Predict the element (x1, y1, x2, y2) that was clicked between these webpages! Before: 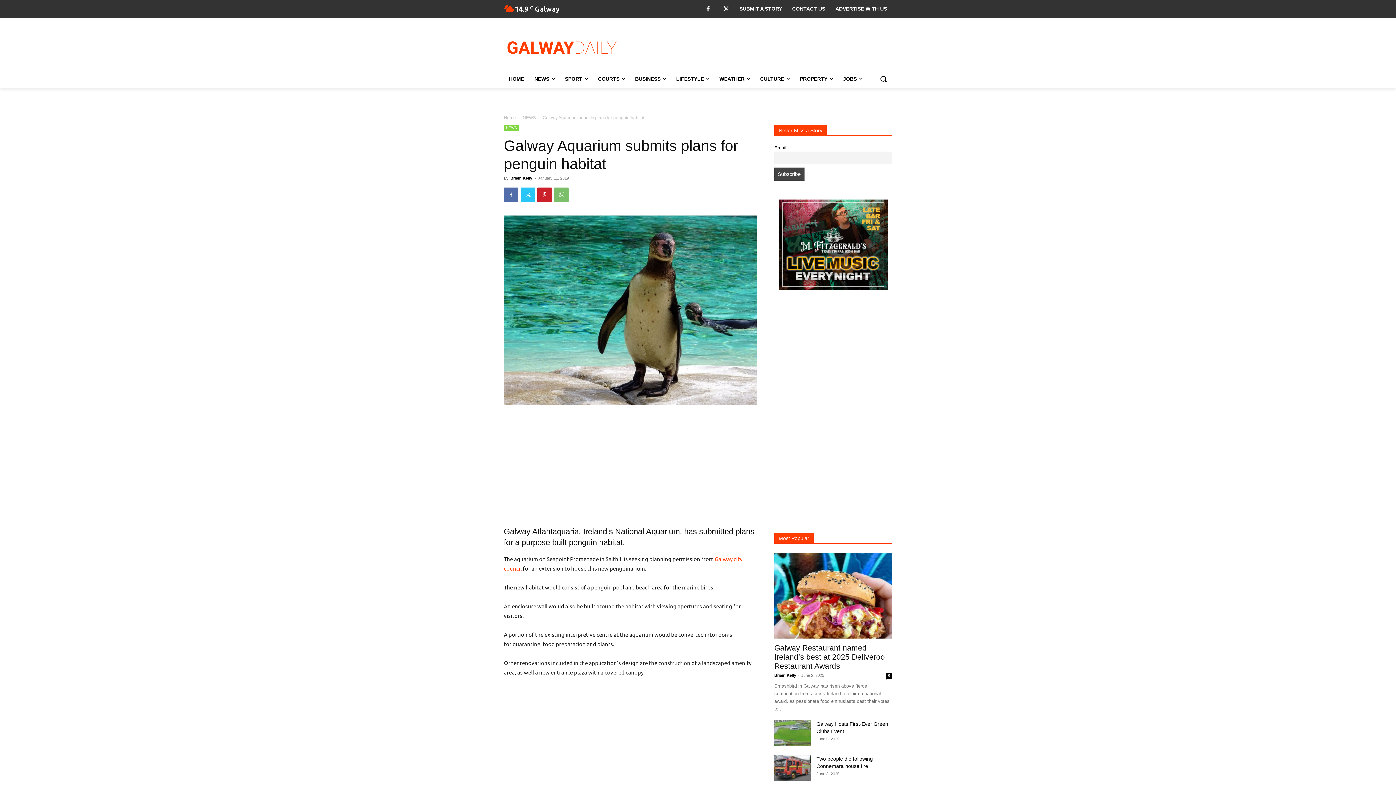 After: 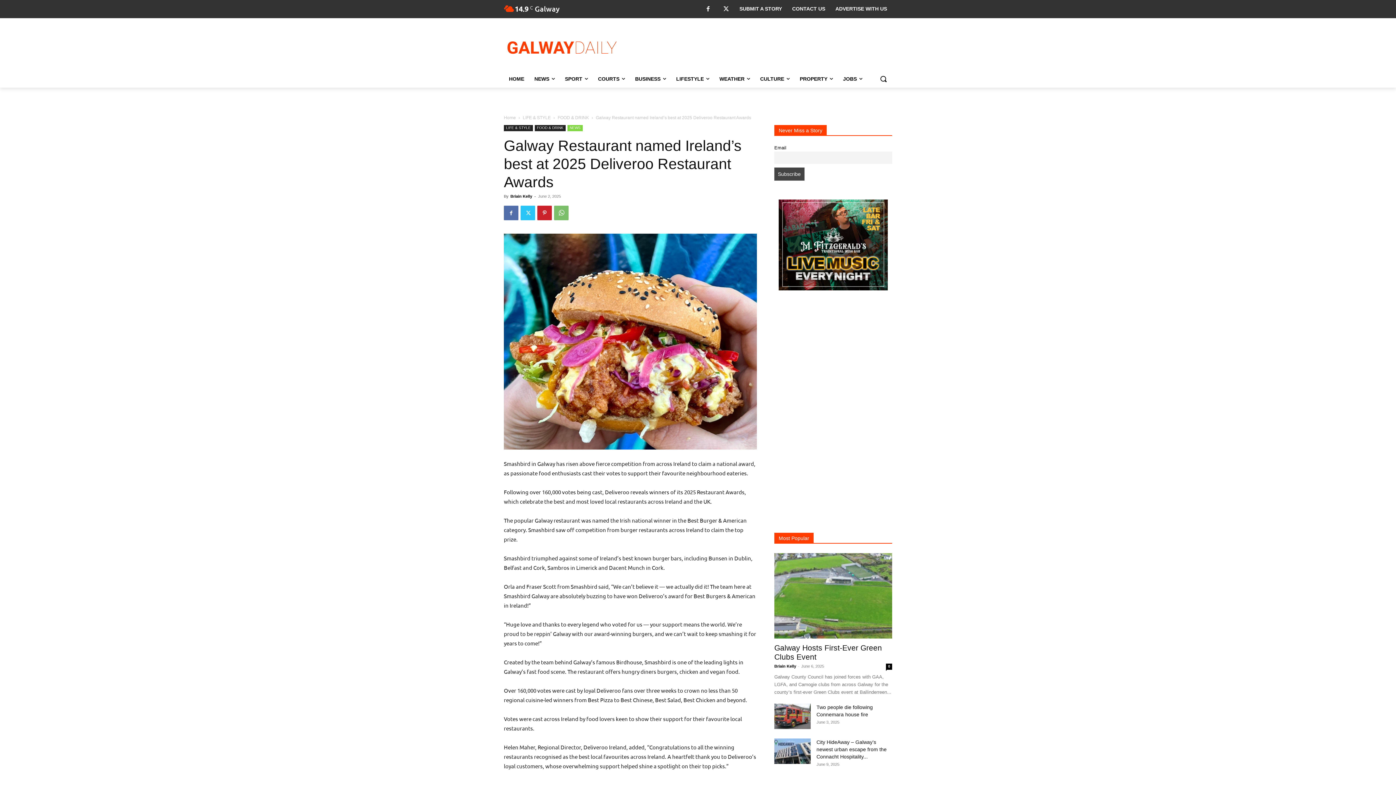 Action: bbox: (886, 672, 892, 679) label: 0